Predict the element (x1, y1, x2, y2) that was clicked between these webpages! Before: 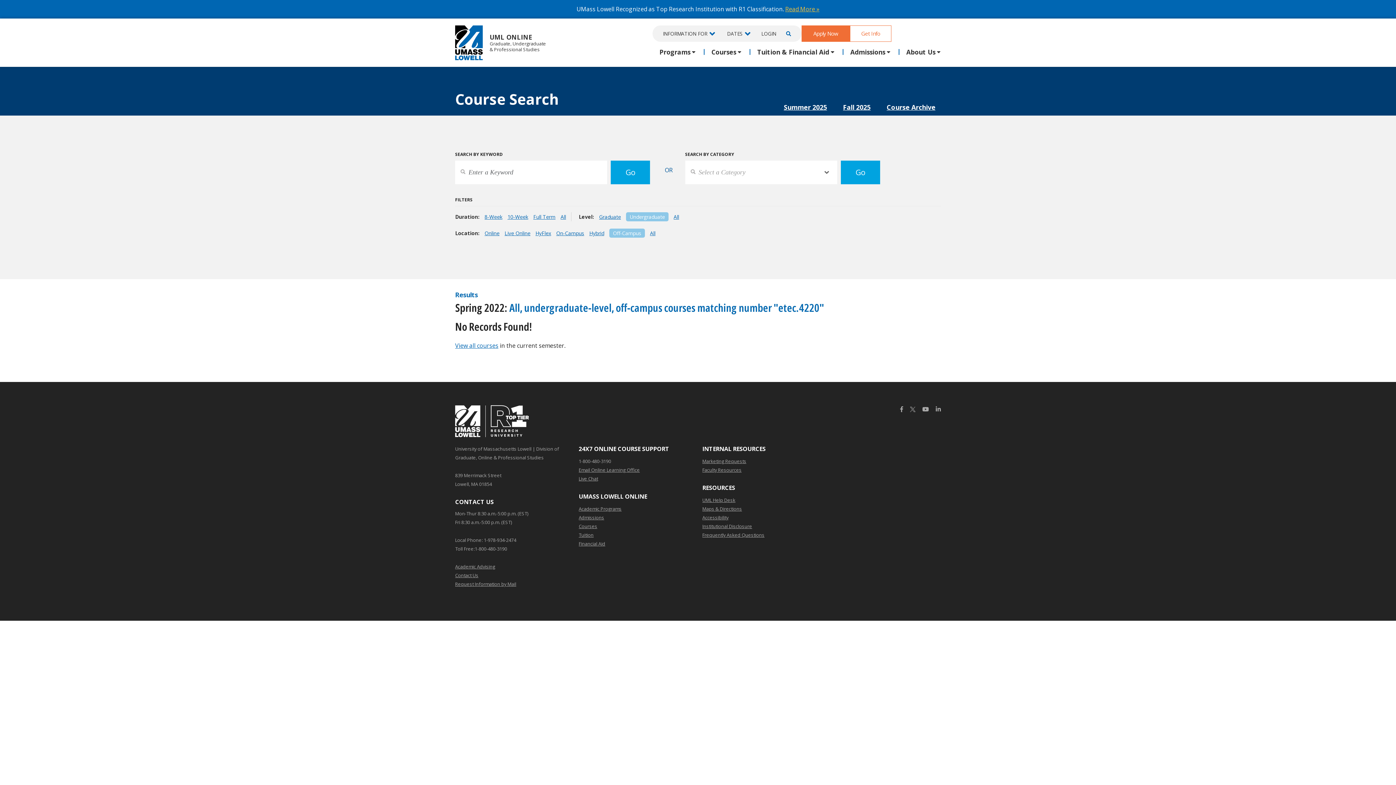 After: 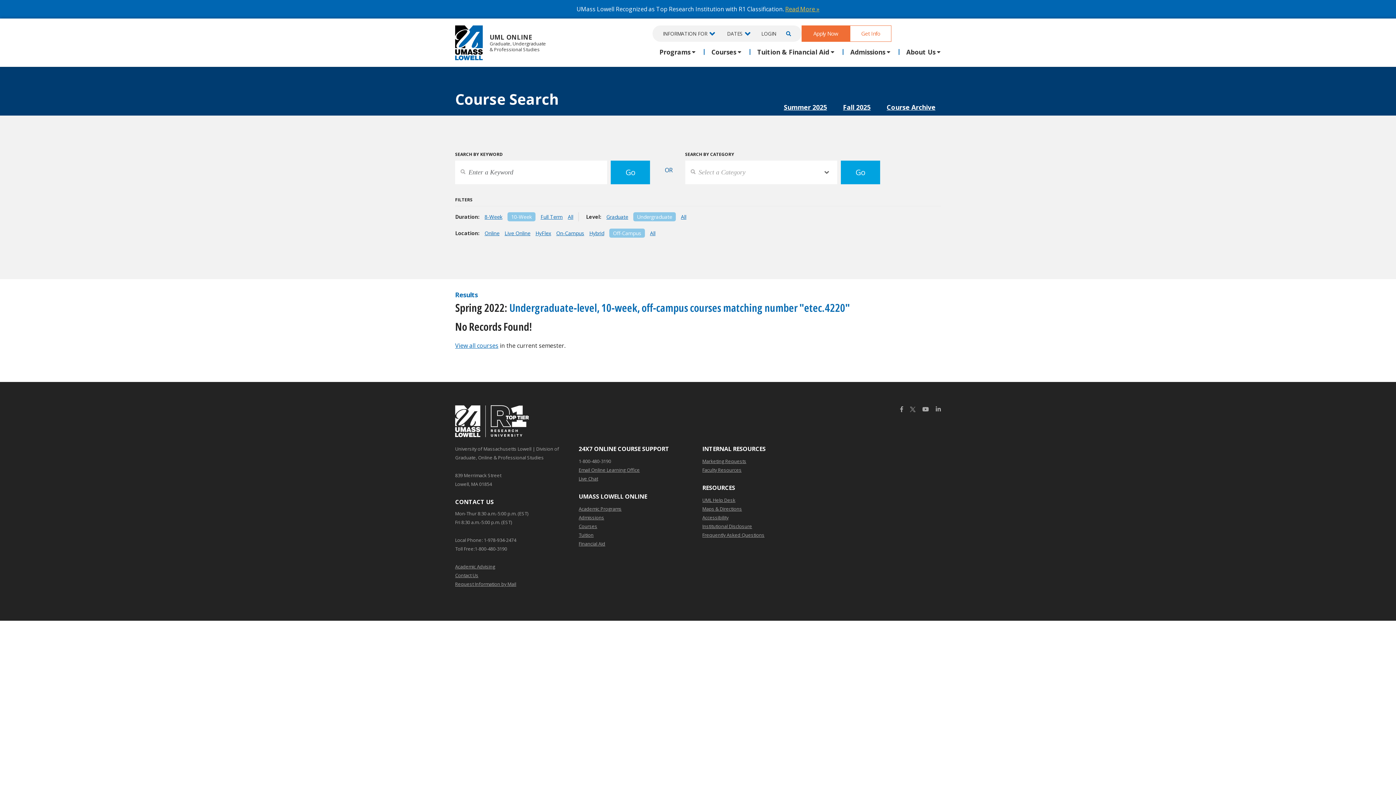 Action: bbox: (507, 213, 528, 220) label: 10-Week